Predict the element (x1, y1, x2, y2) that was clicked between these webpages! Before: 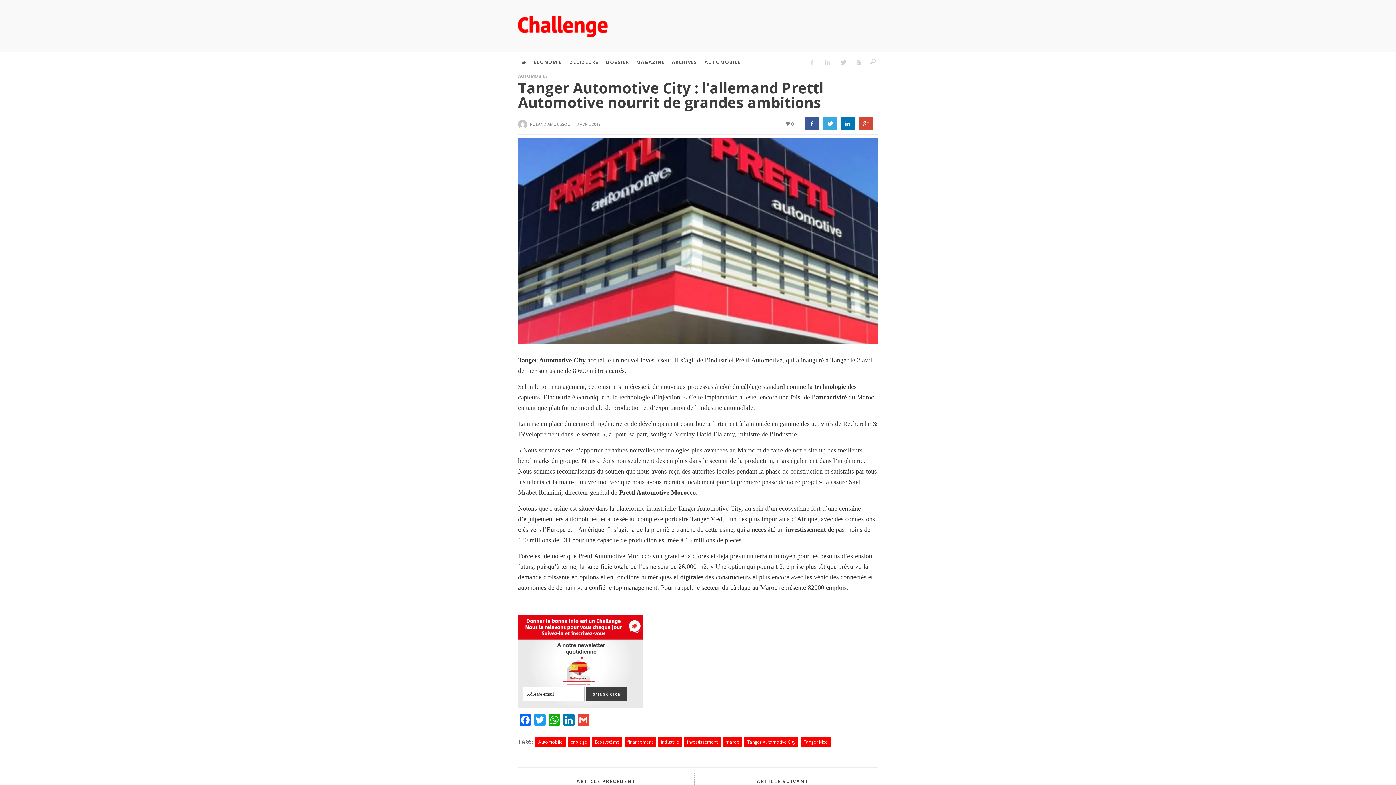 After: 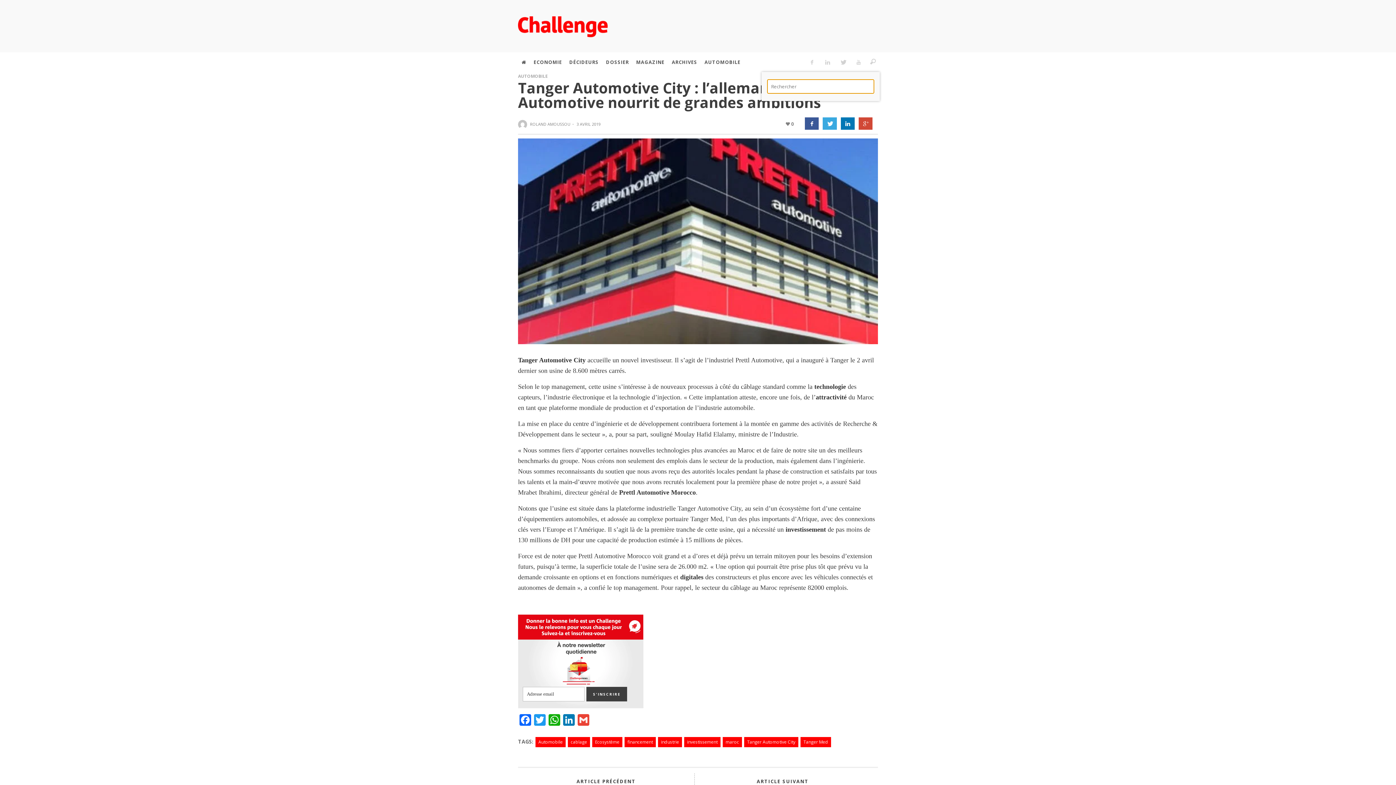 Action: bbox: (866, 52, 880, 72)